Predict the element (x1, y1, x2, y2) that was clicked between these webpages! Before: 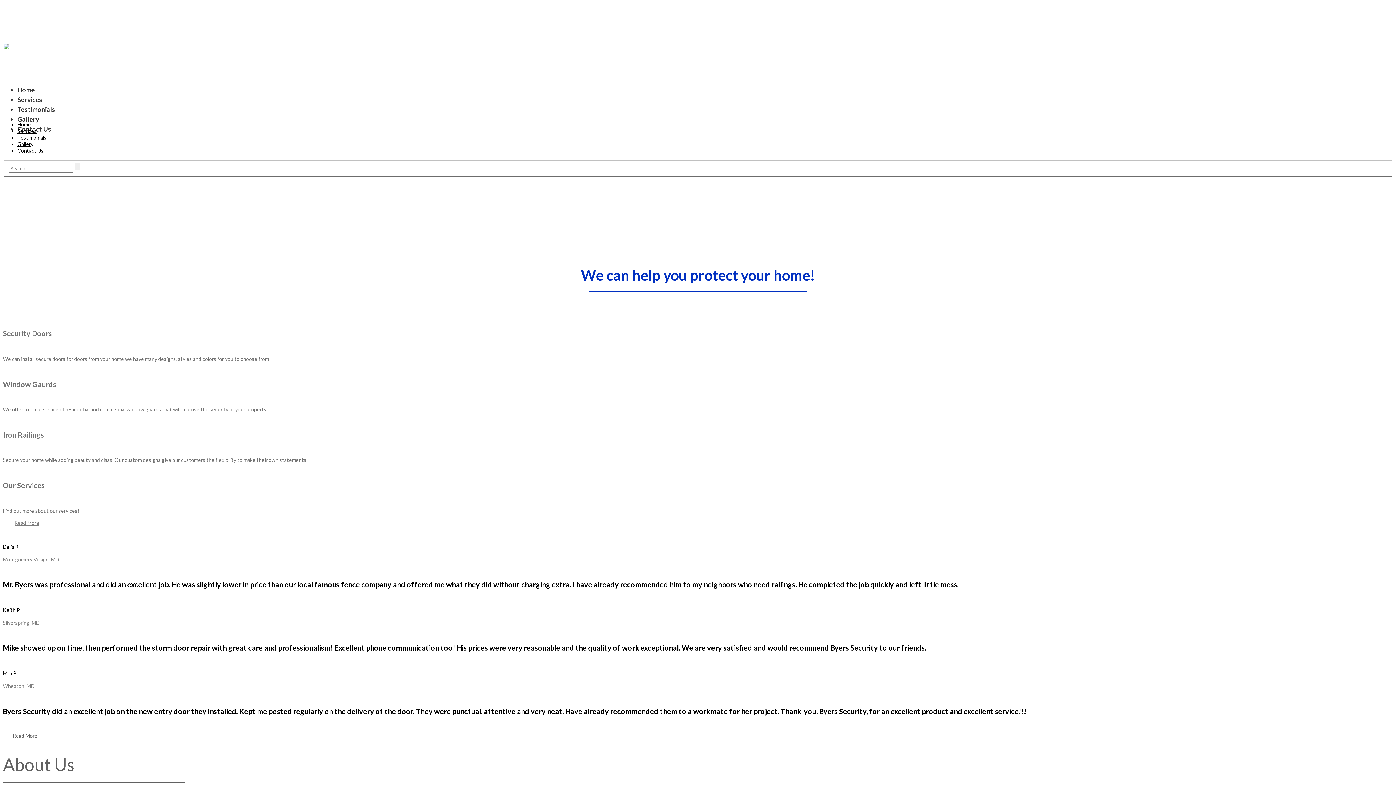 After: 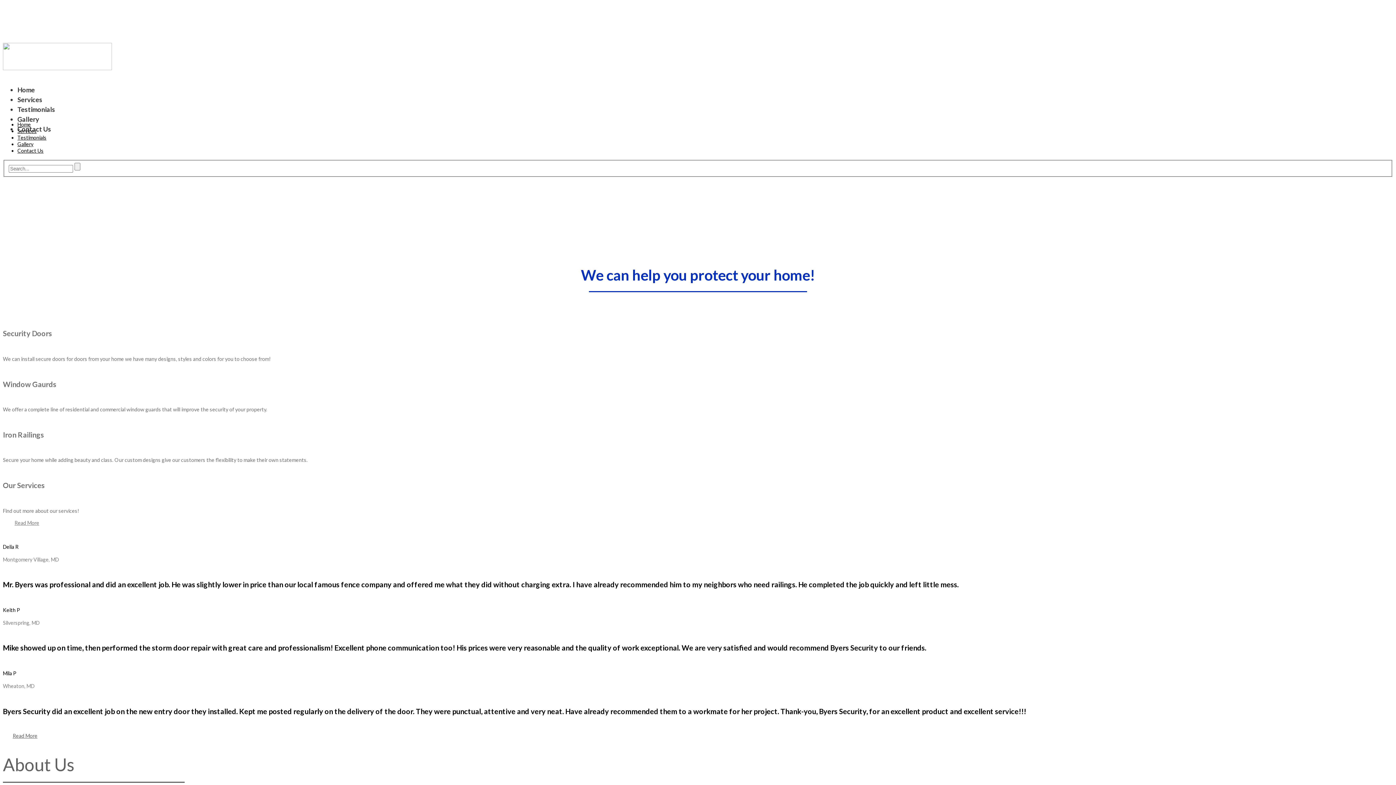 Action: label: Home bbox: (17, 85, 34, 93)